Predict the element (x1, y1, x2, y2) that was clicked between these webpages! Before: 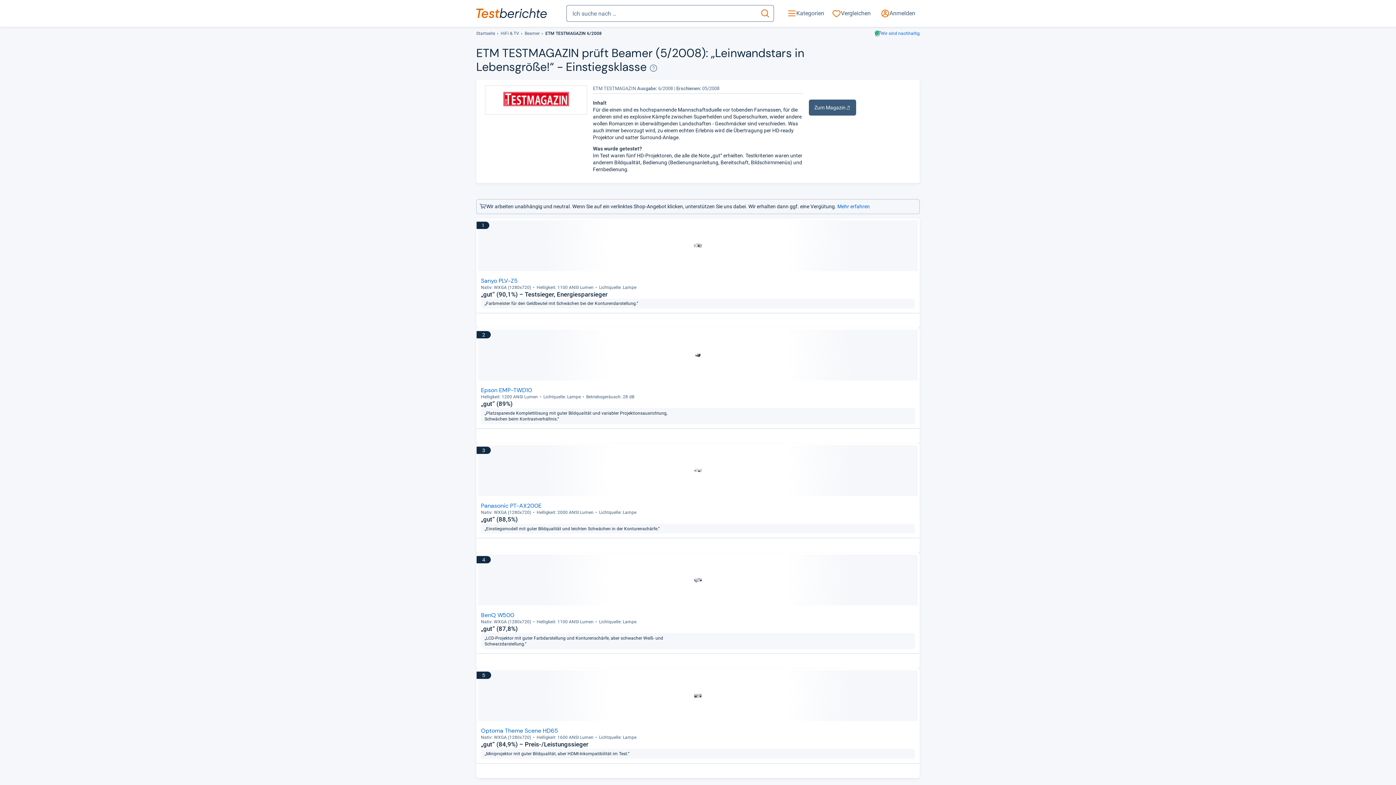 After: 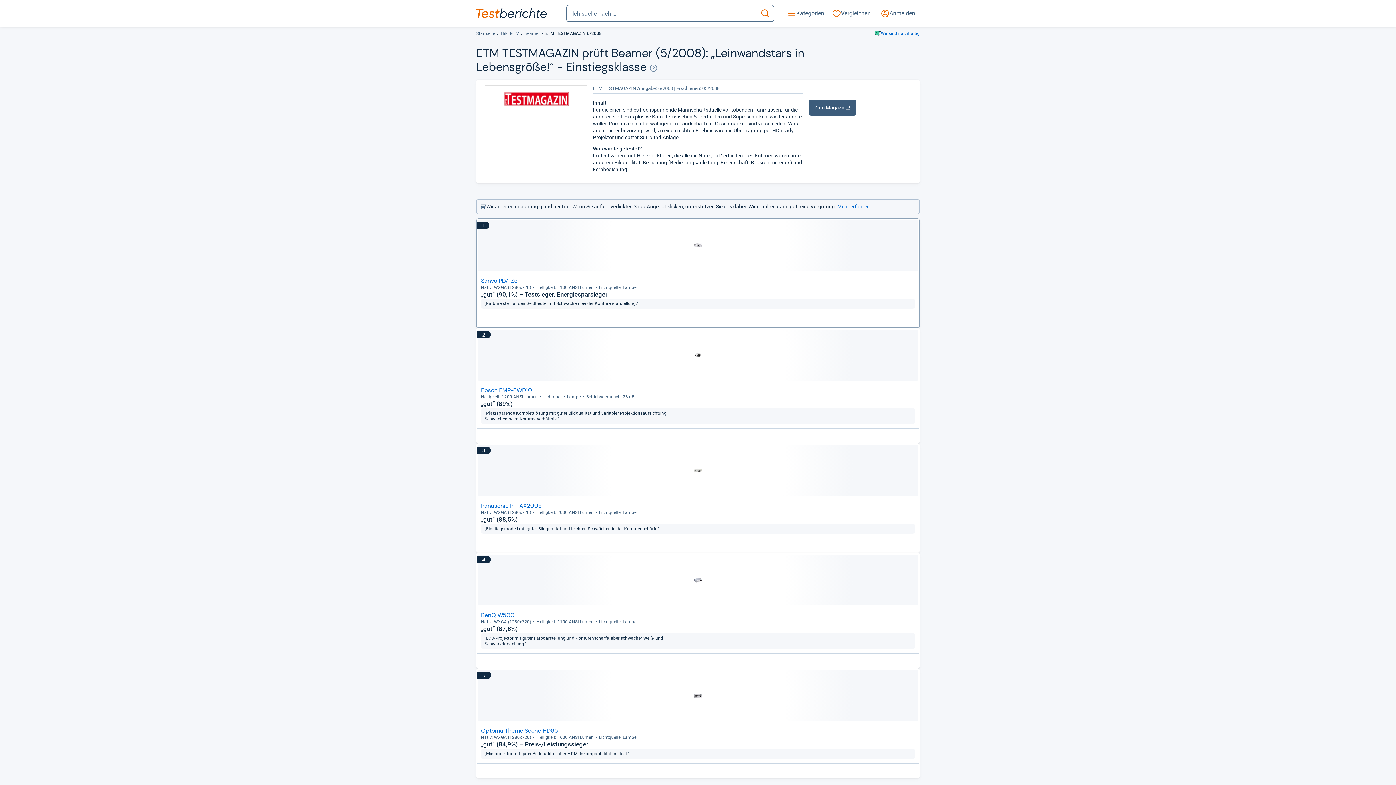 Action: bbox: (481, 276, 915, 284) label: Sanyo PLV-Z5